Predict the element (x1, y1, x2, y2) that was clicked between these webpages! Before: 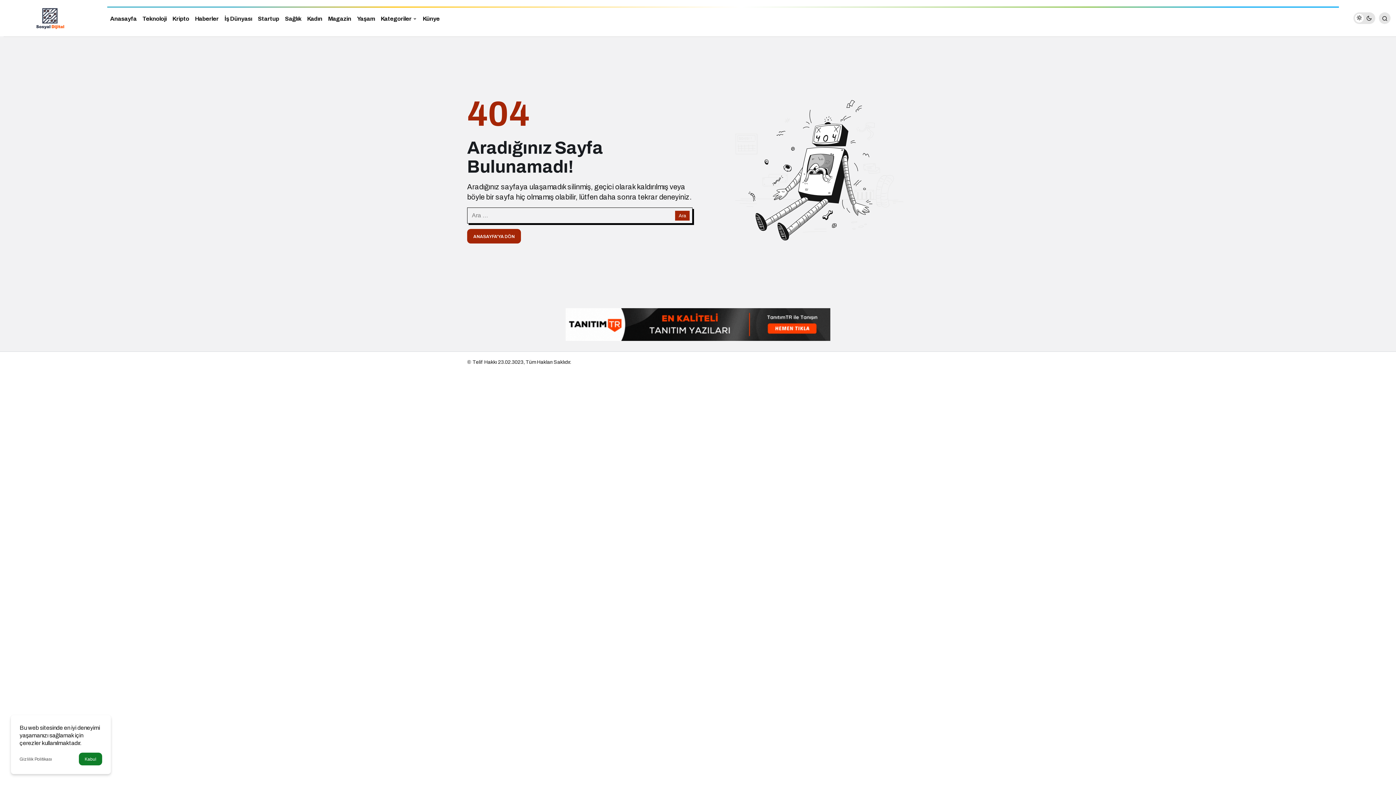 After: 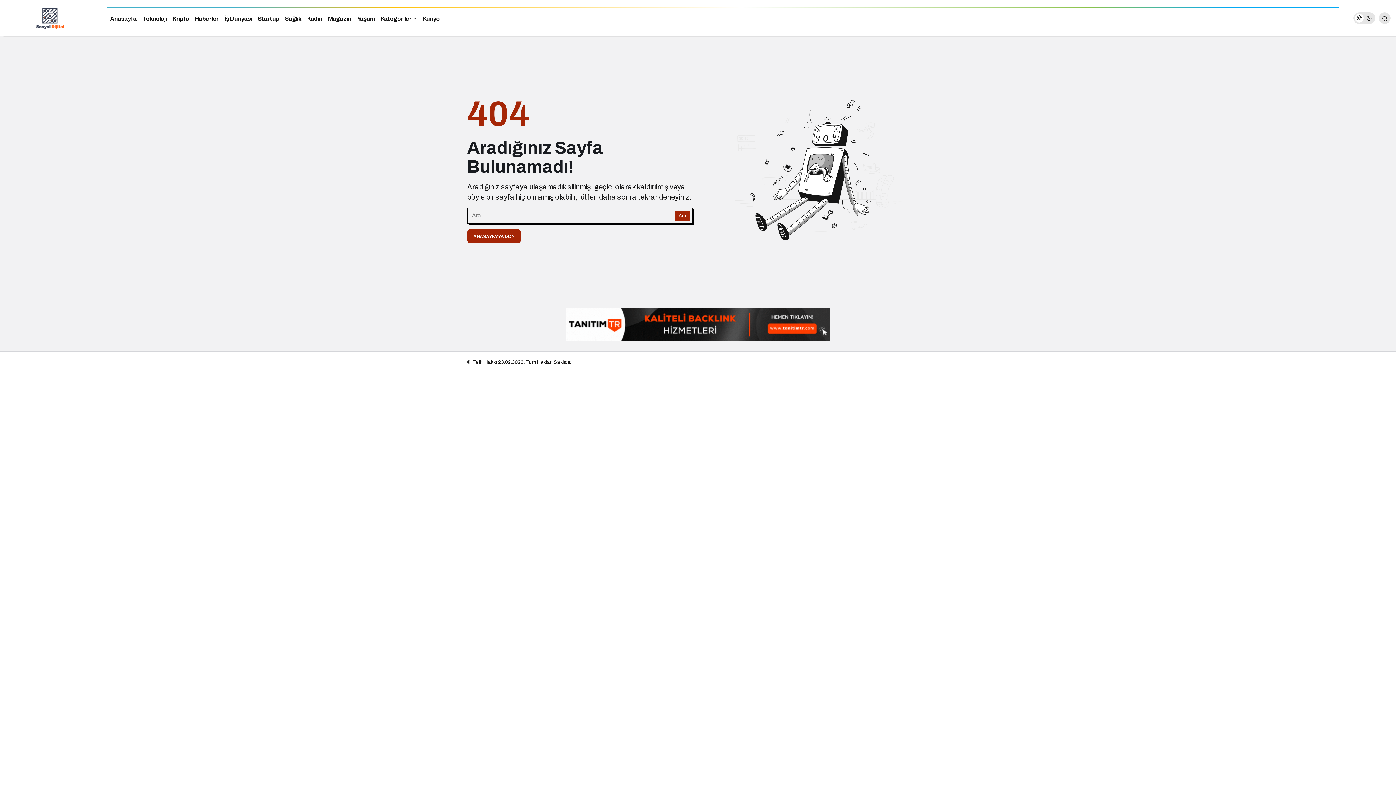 Action: label: Kabul bbox: (78, 753, 102, 765)